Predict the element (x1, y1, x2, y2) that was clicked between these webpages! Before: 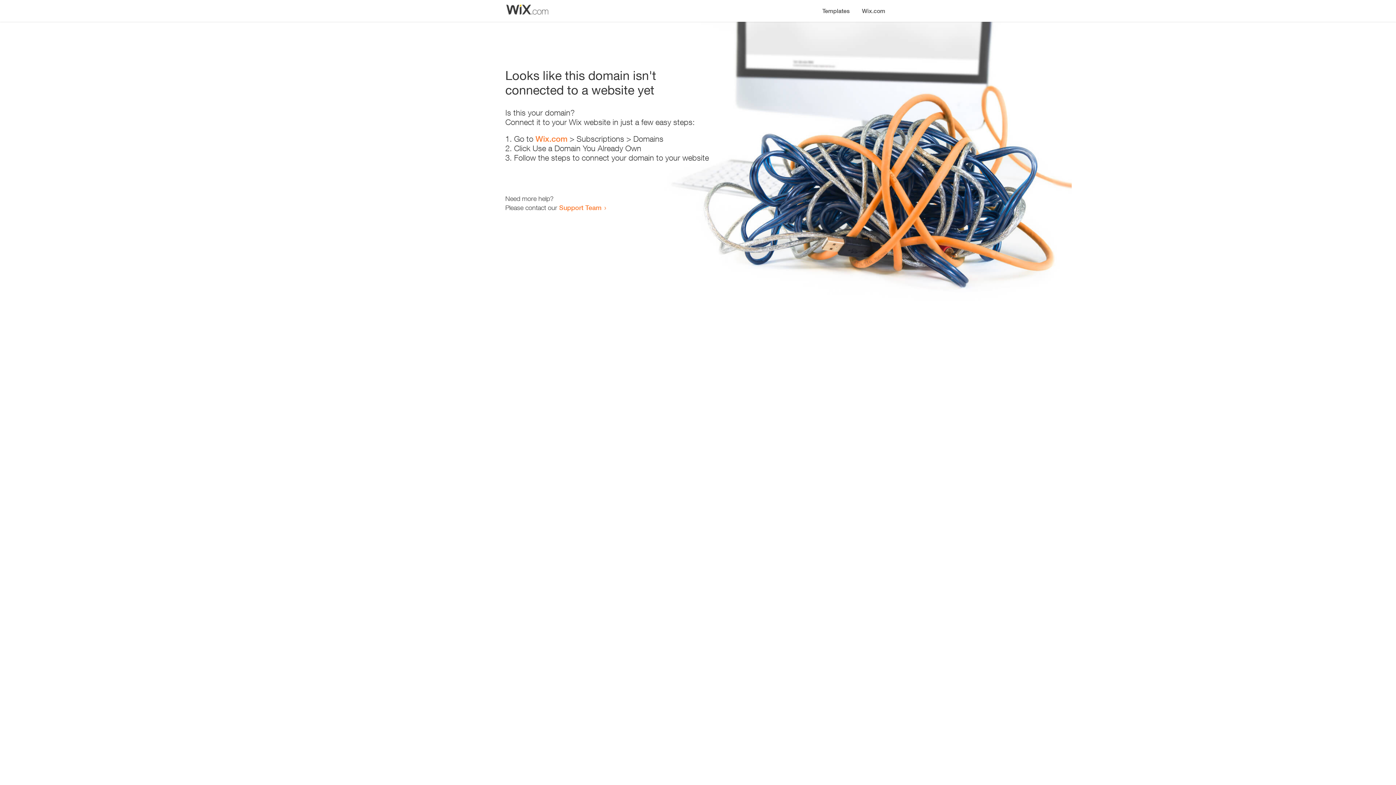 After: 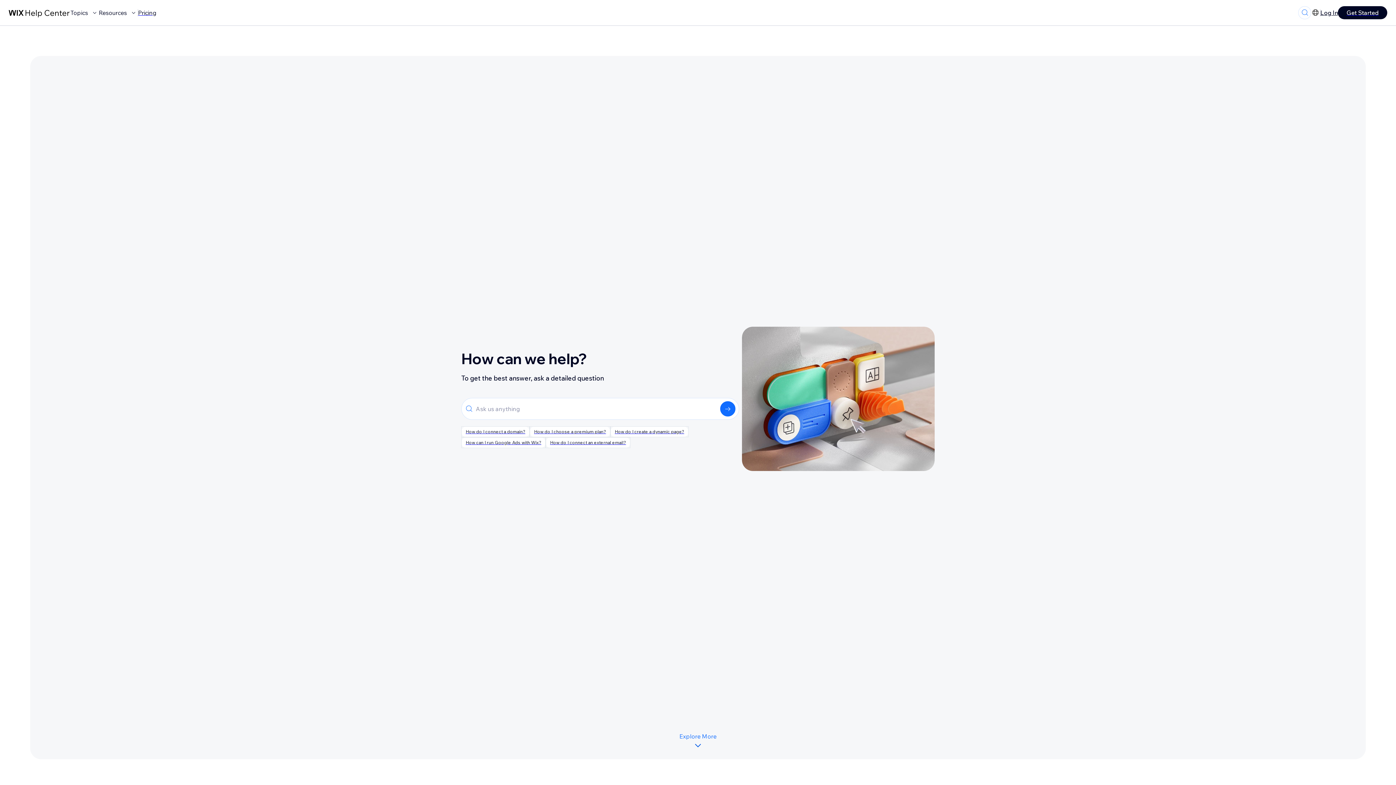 Action: bbox: (559, 203, 601, 211) label: Support Team